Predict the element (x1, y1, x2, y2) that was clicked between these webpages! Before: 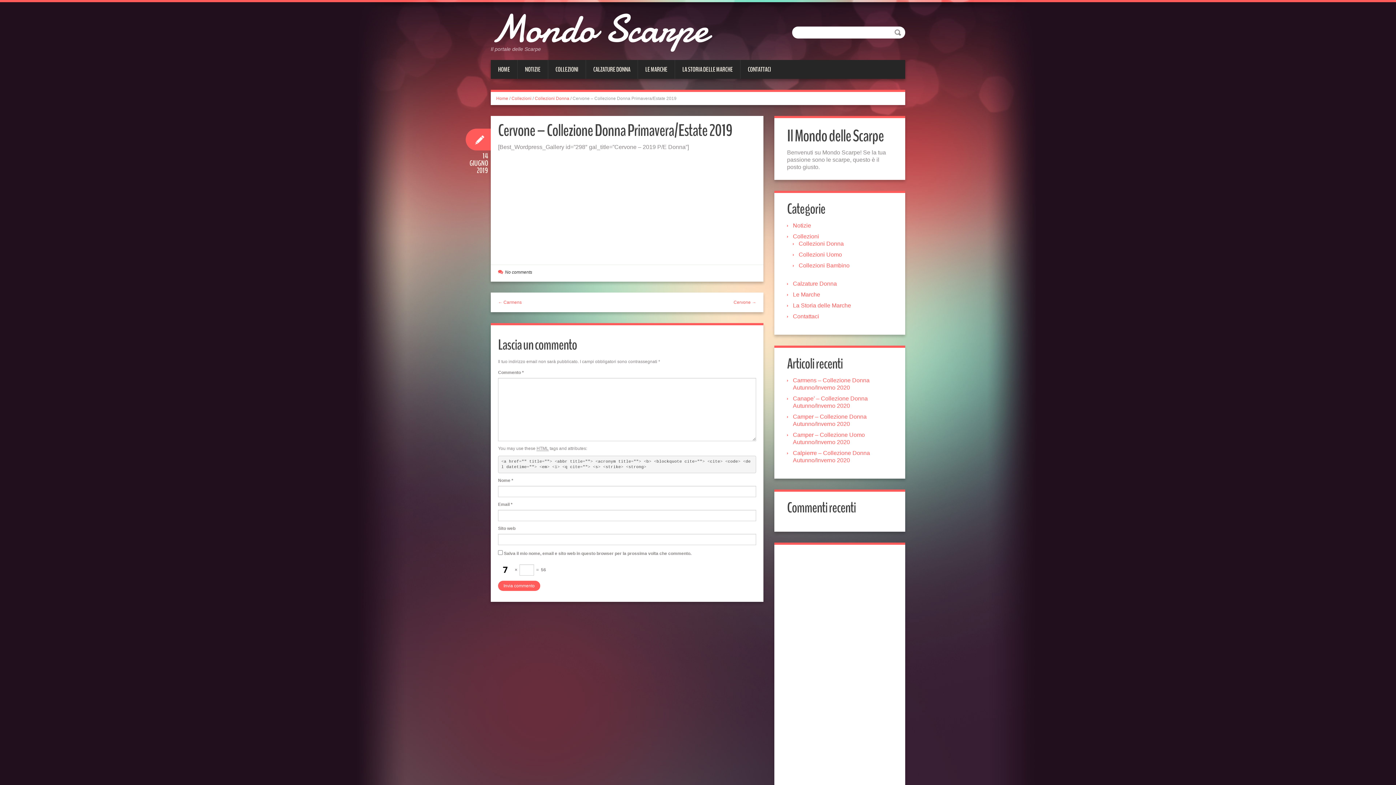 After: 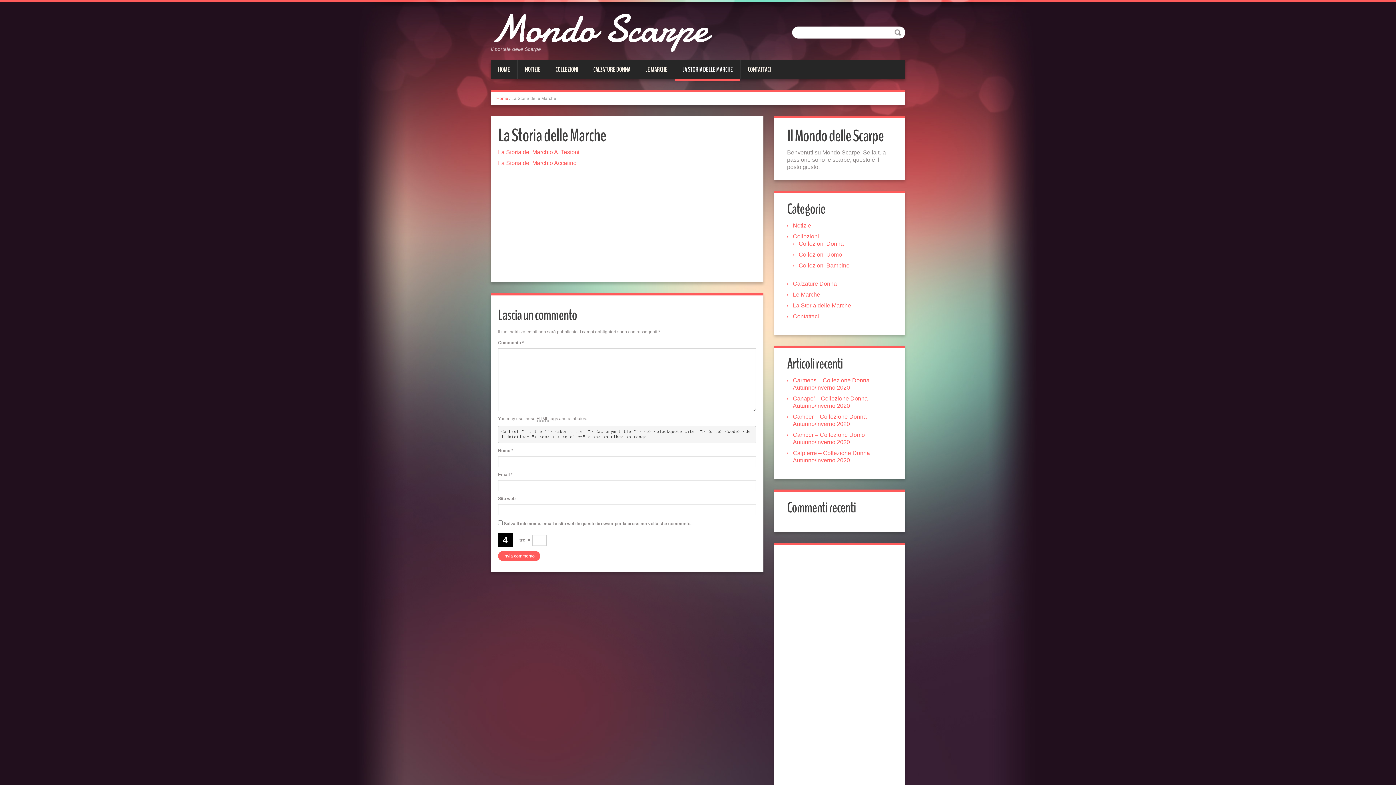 Action: label: LA STORIA DELLE MARCHE bbox: (675, 60, 740, 78)